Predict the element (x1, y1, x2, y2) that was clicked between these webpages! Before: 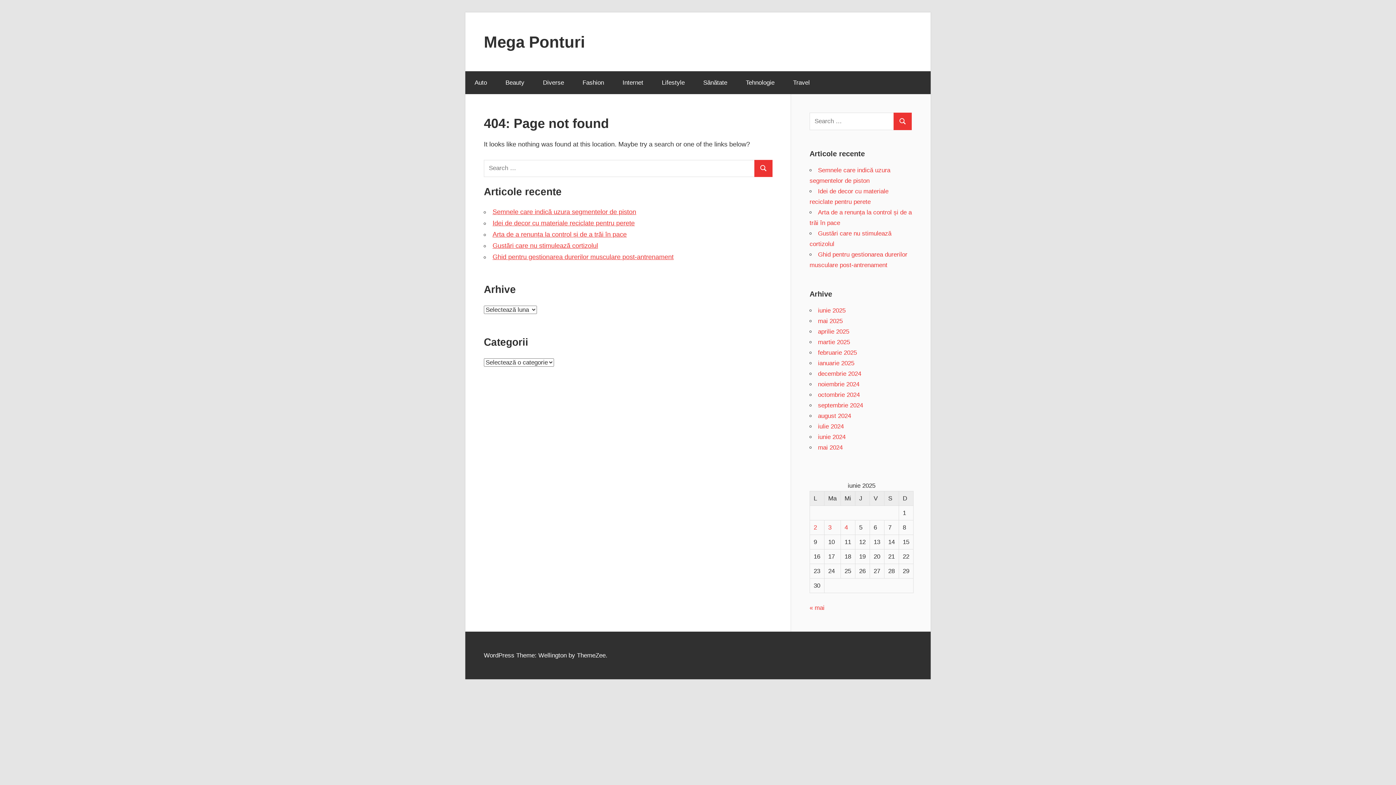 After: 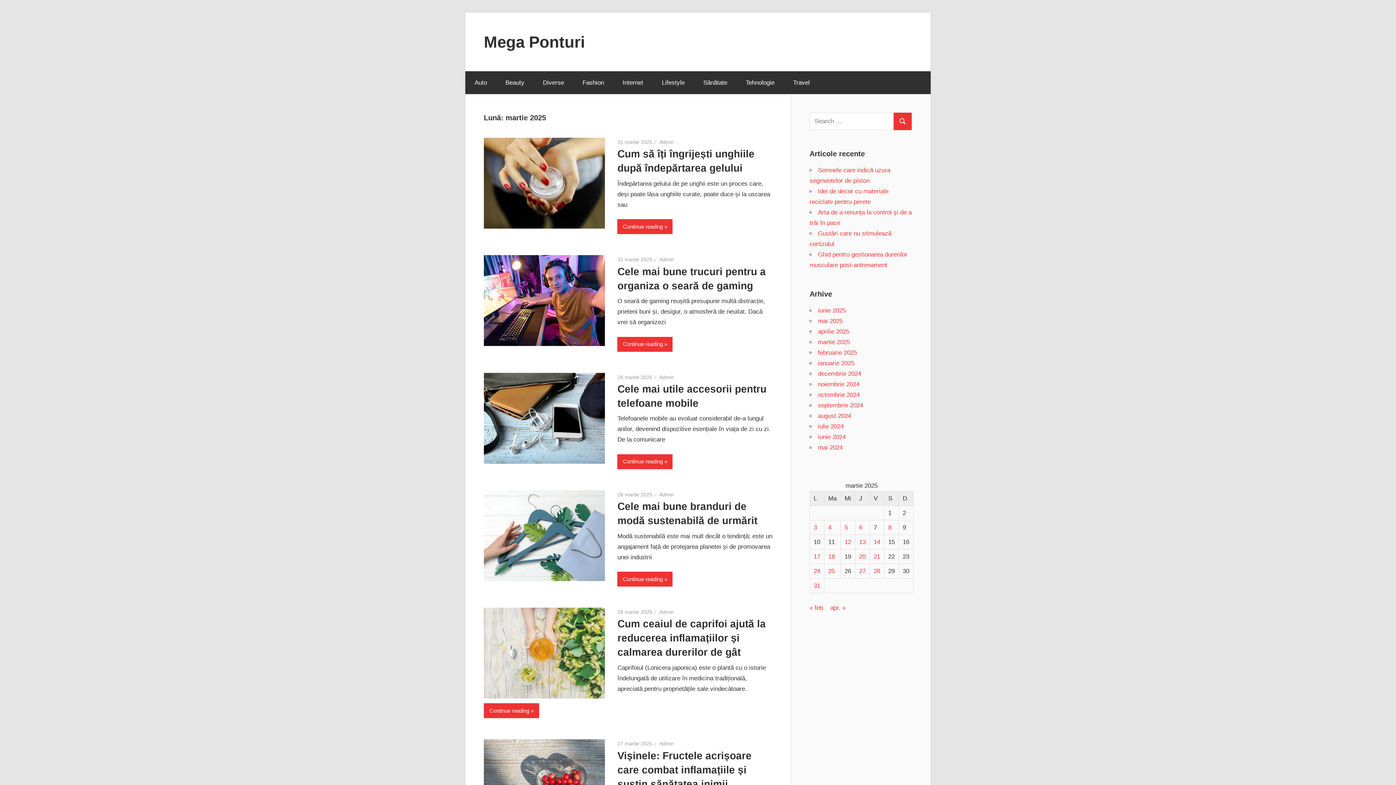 Action: label: martie 2025 bbox: (818, 338, 850, 345)